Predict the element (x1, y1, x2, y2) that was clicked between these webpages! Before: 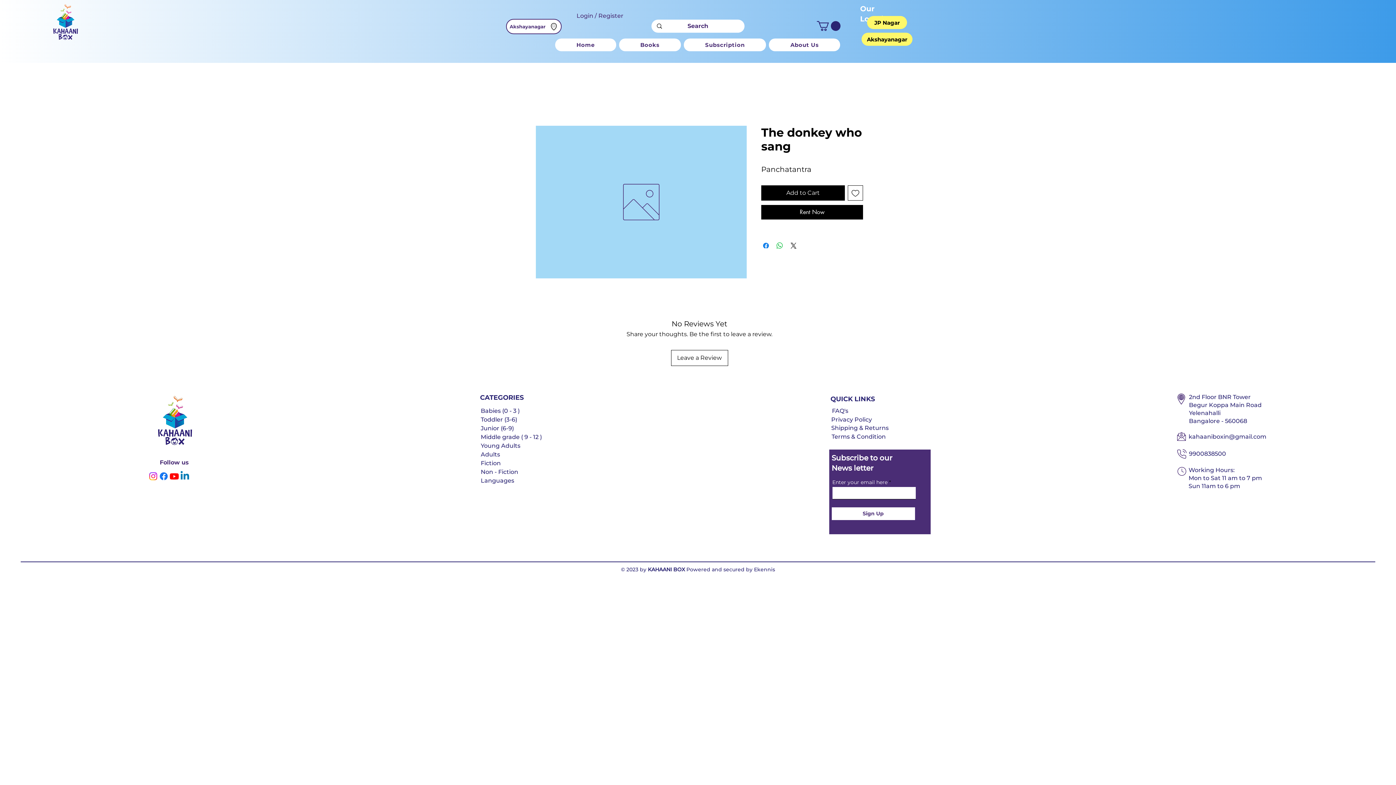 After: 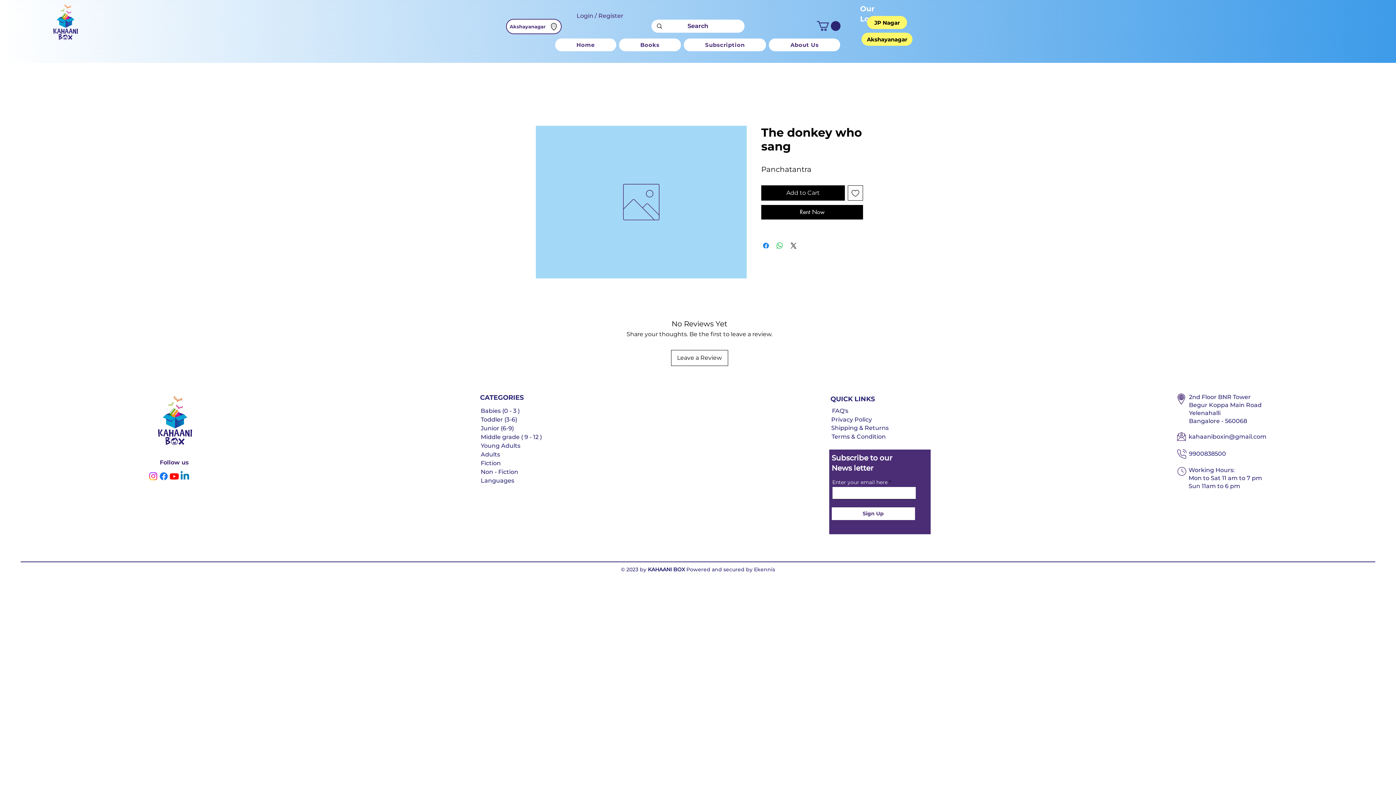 Action: bbox: (817, 21, 840, 30)